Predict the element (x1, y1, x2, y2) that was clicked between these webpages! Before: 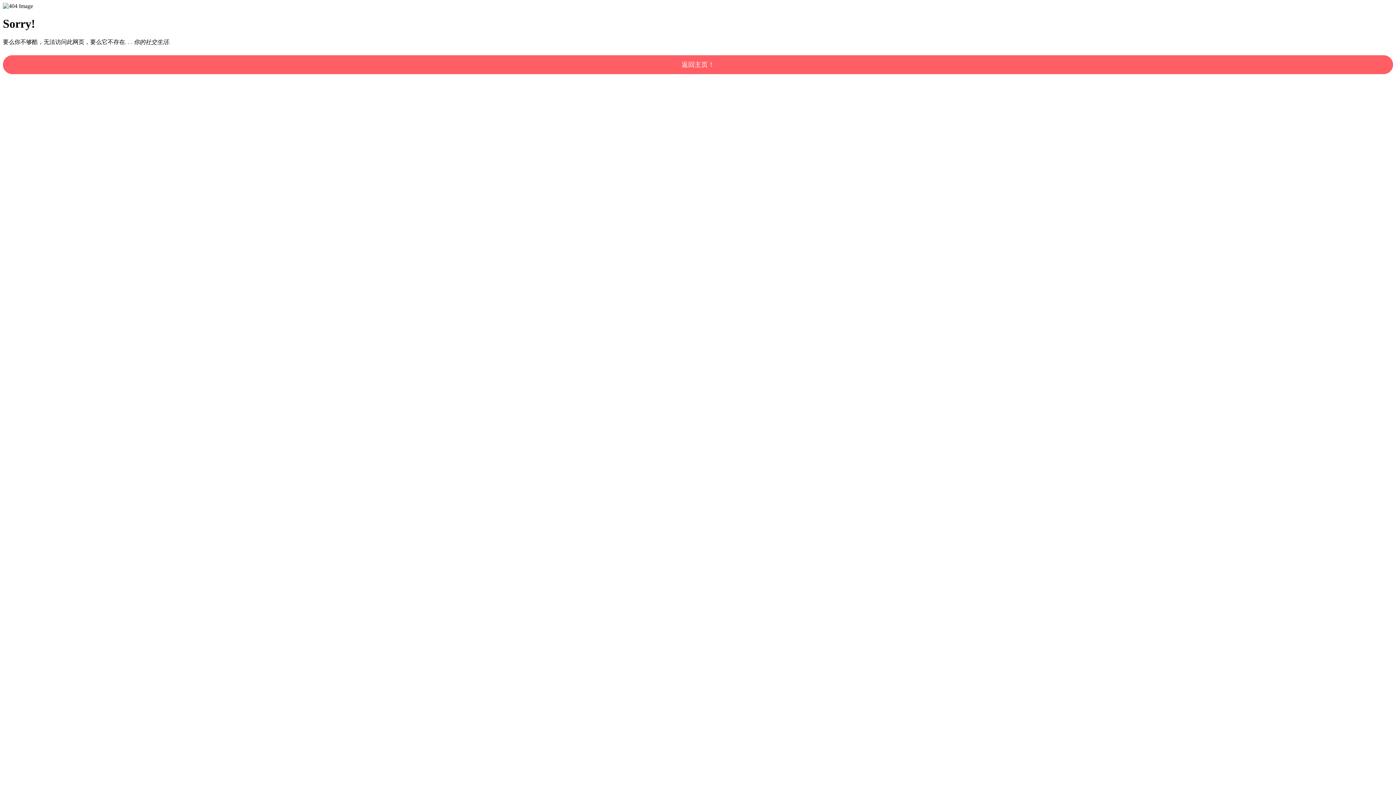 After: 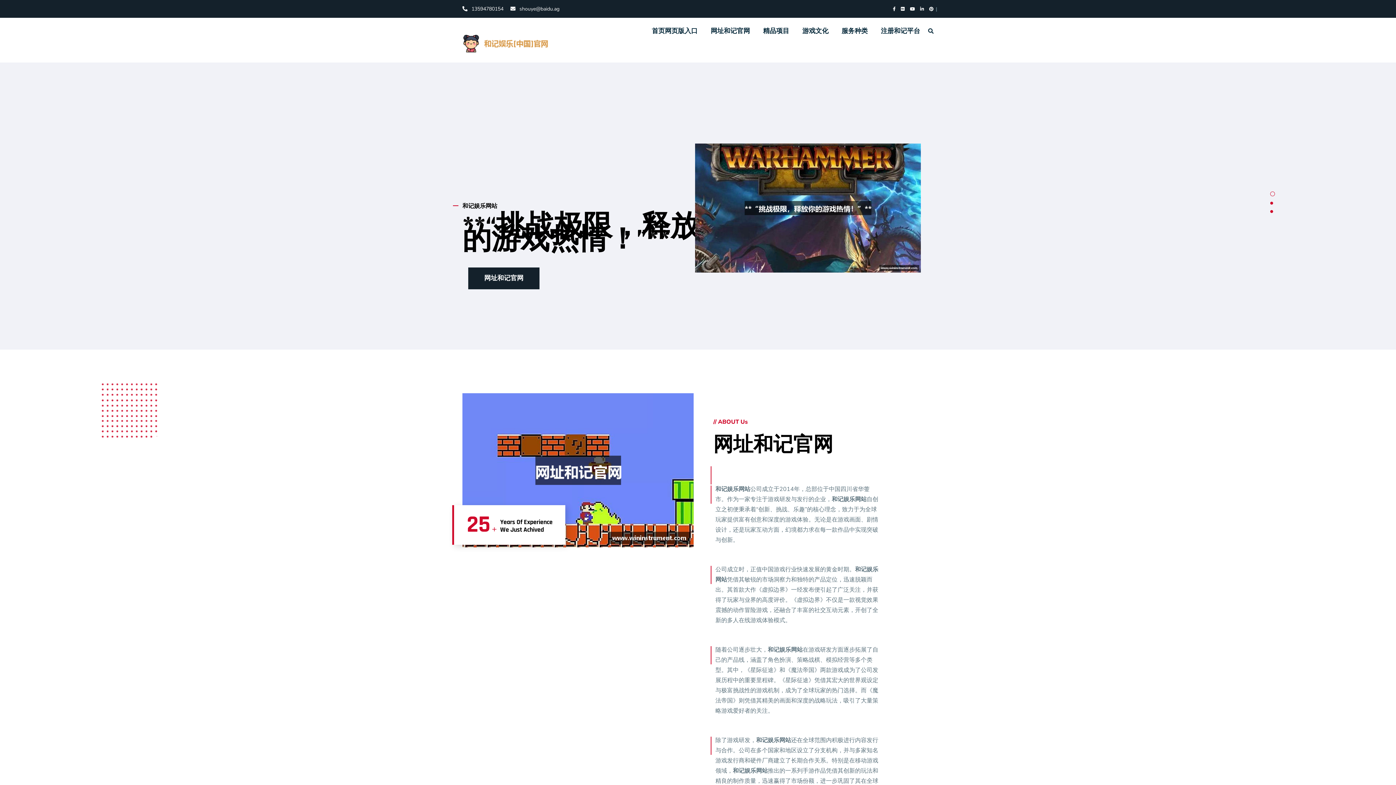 Action: label: 返回主页！ bbox: (2, 55, 1393, 74)